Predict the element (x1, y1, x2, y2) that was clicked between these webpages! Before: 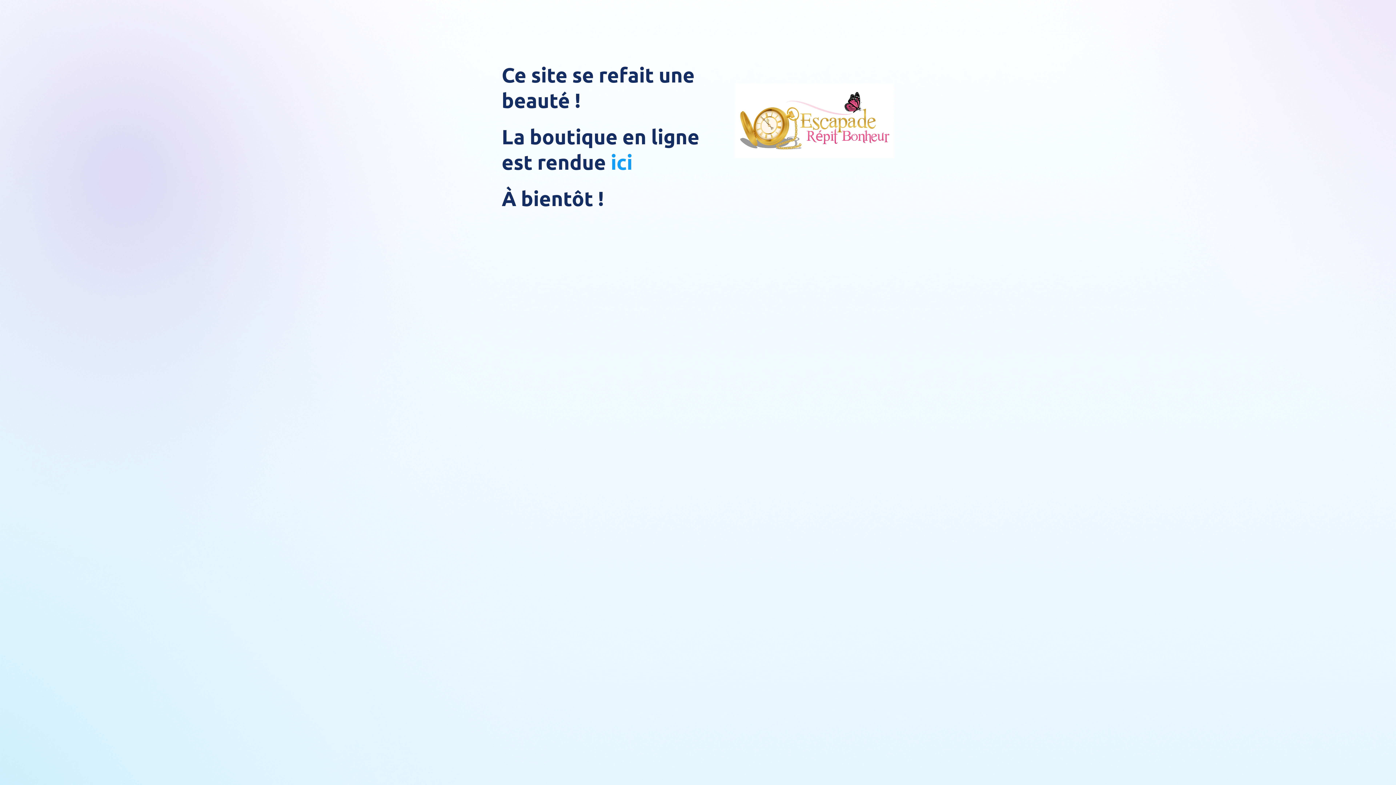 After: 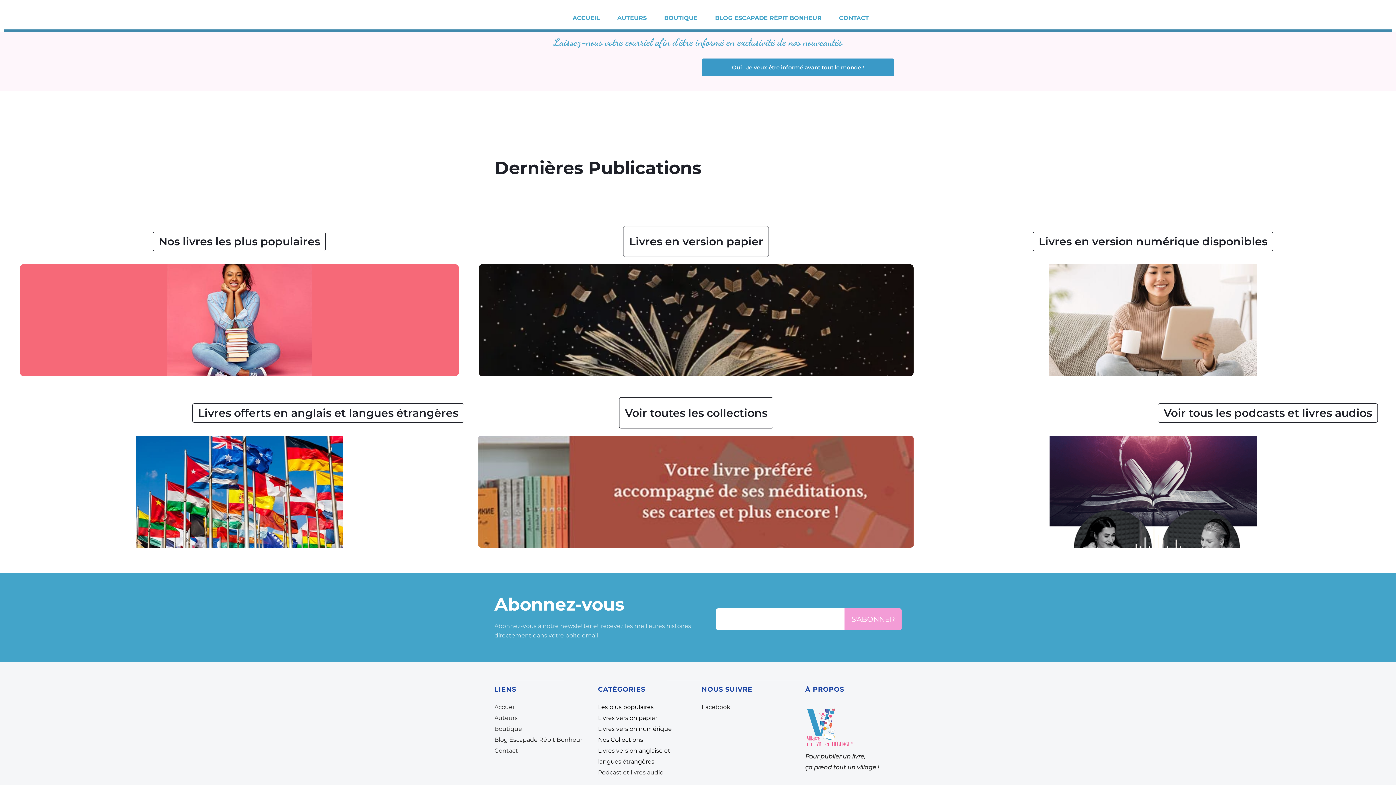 Action: label: ici bbox: (610, 149, 632, 174)